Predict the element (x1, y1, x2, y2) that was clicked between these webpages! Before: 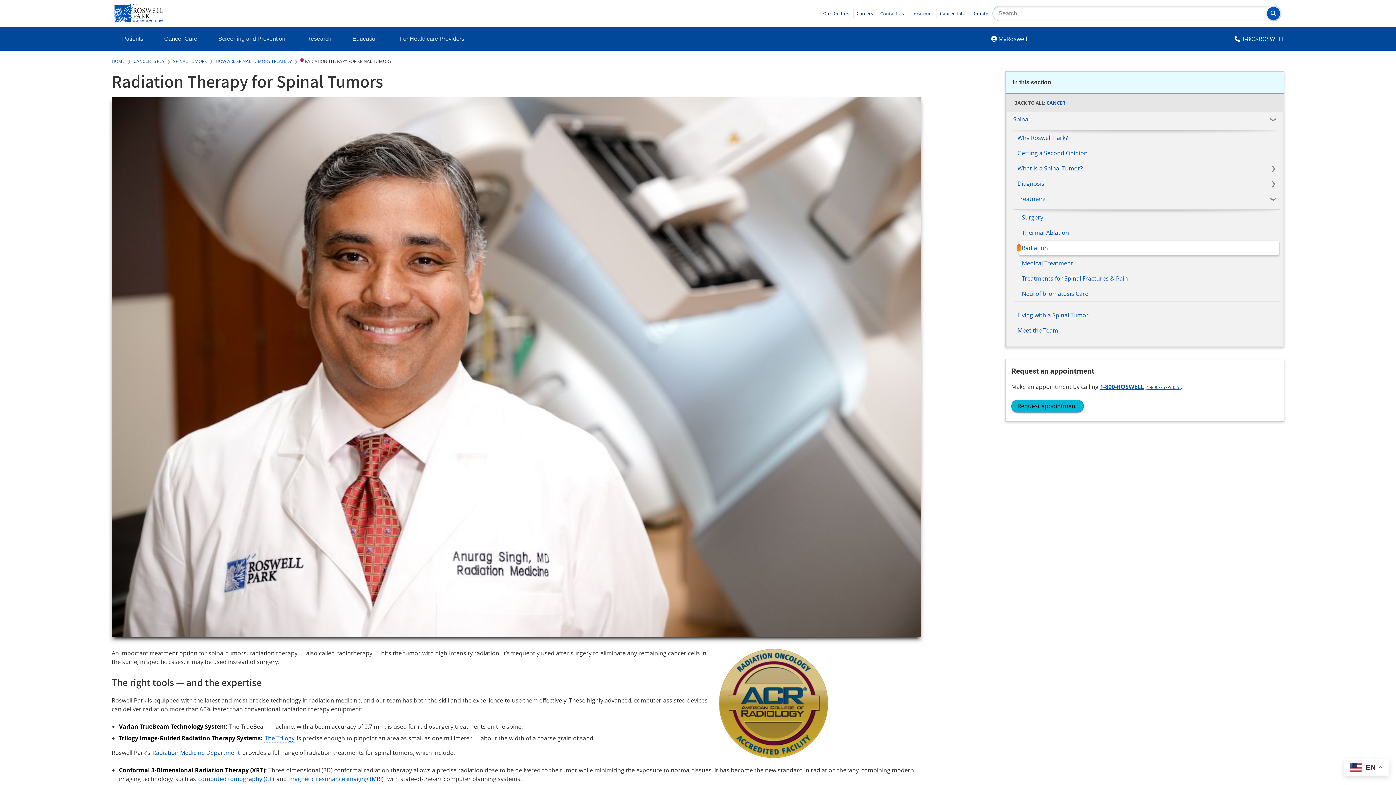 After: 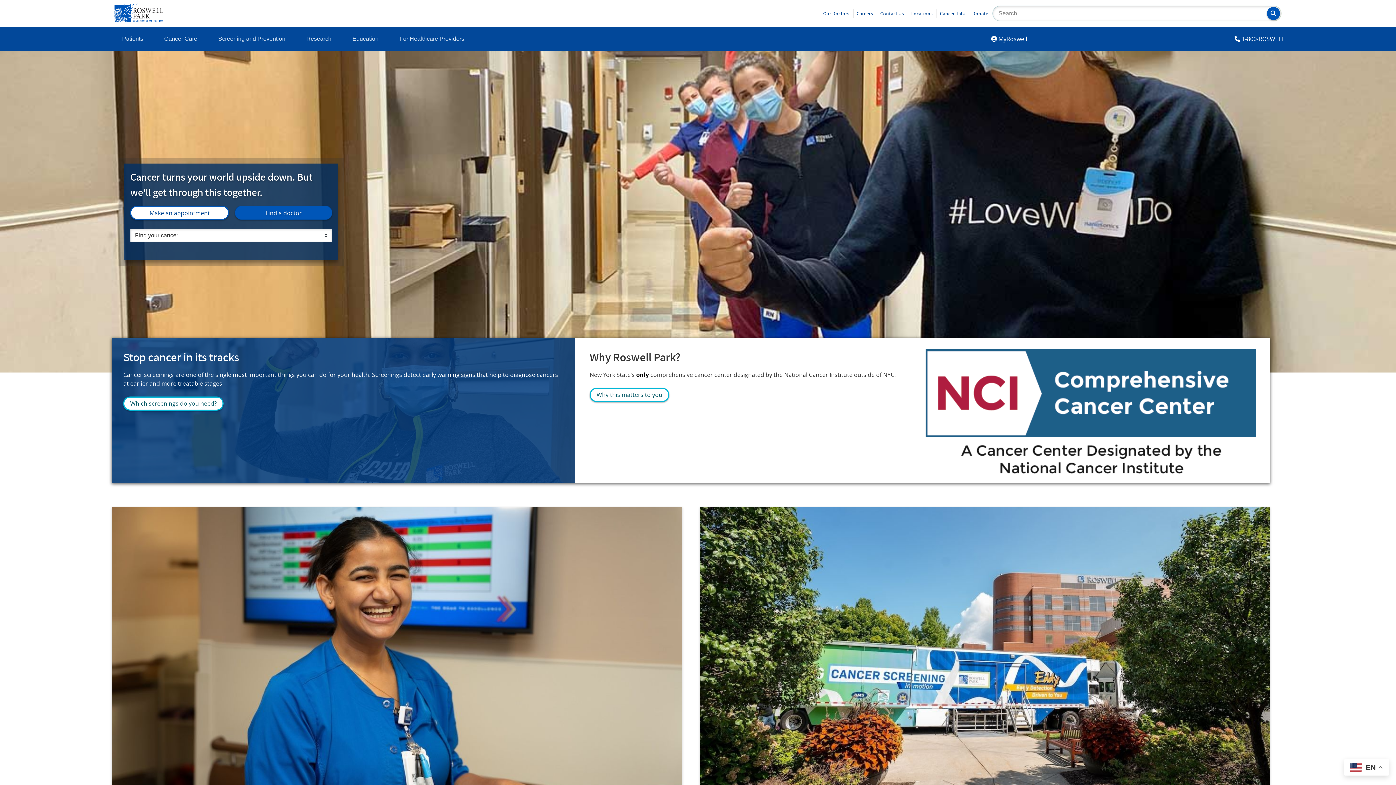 Action: bbox: (114, 15, 163, 23)